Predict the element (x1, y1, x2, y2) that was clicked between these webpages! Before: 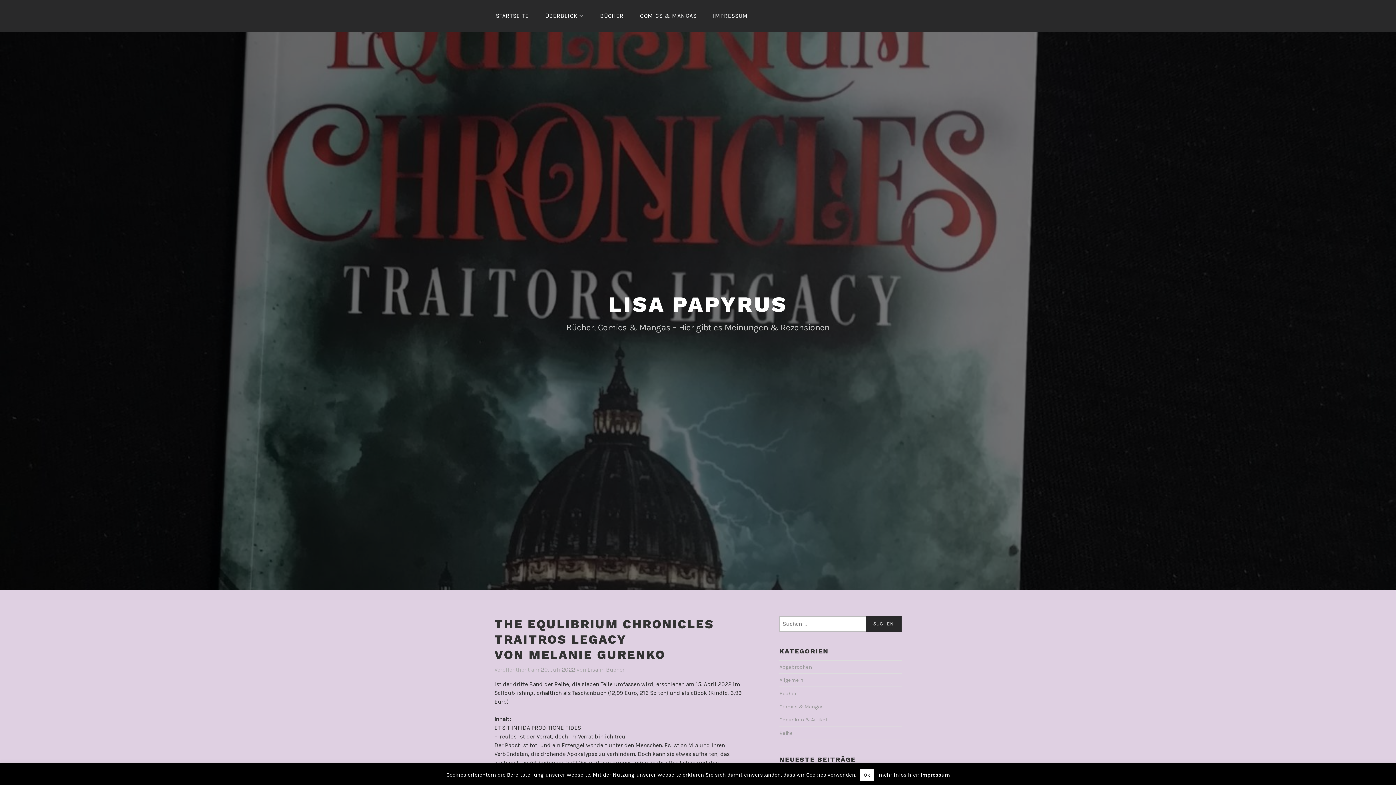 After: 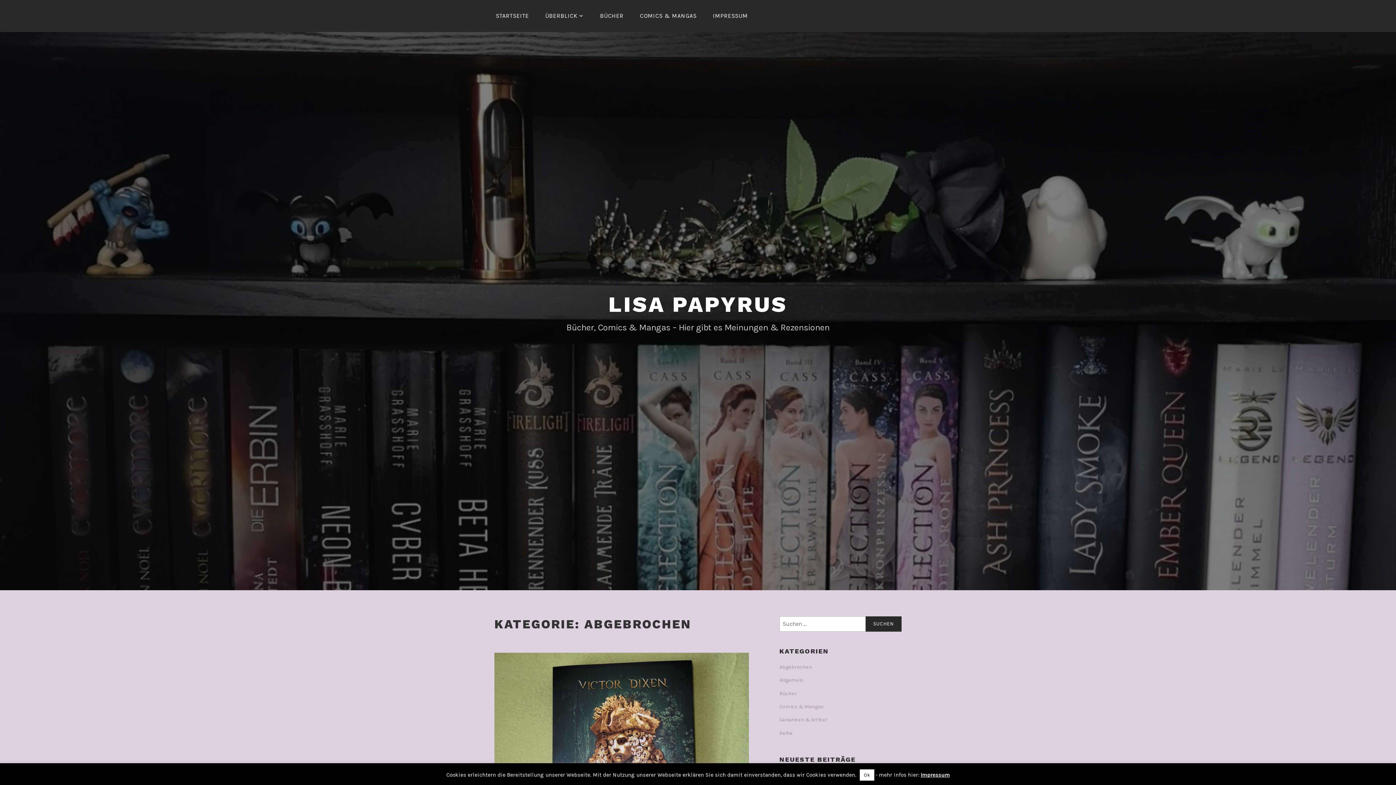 Action: bbox: (779, 664, 812, 671) label: Abgebrochen